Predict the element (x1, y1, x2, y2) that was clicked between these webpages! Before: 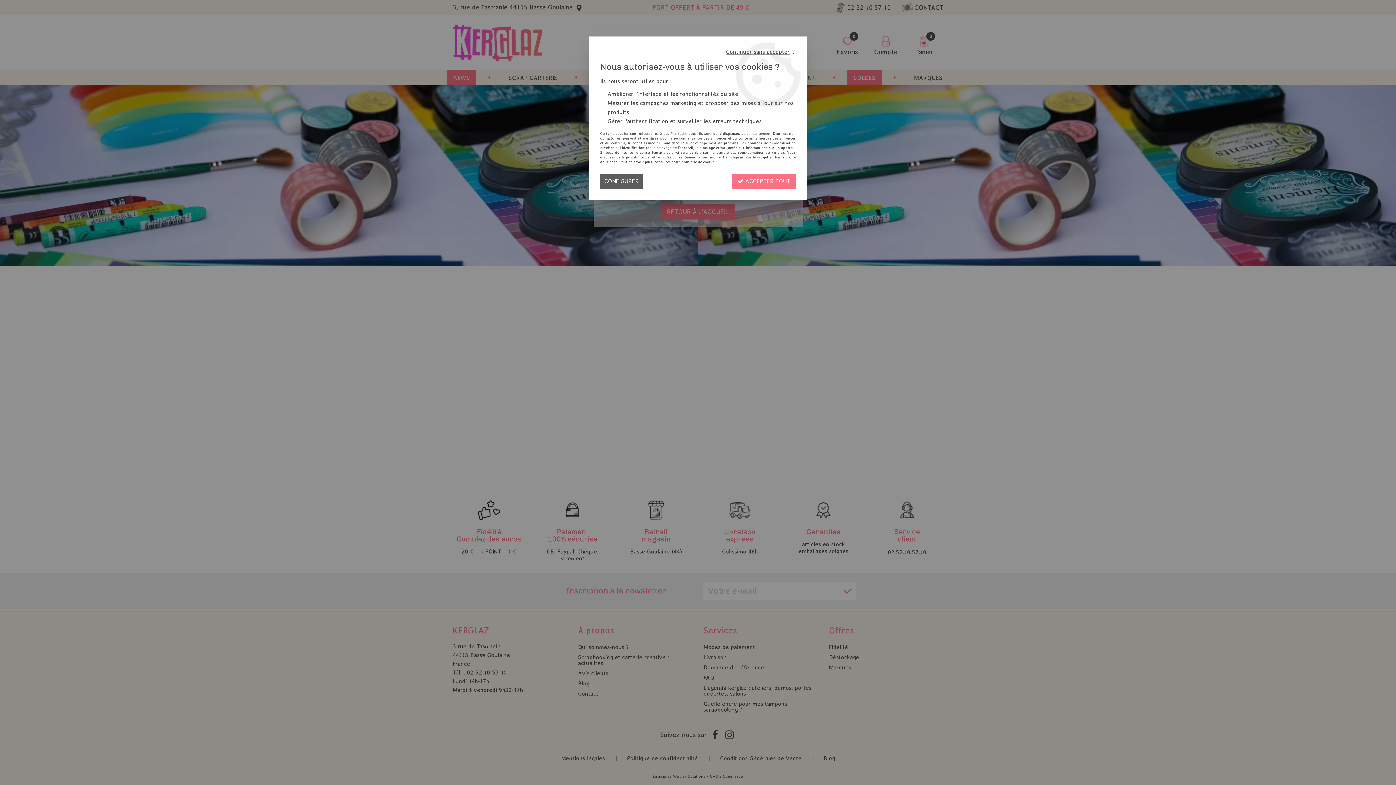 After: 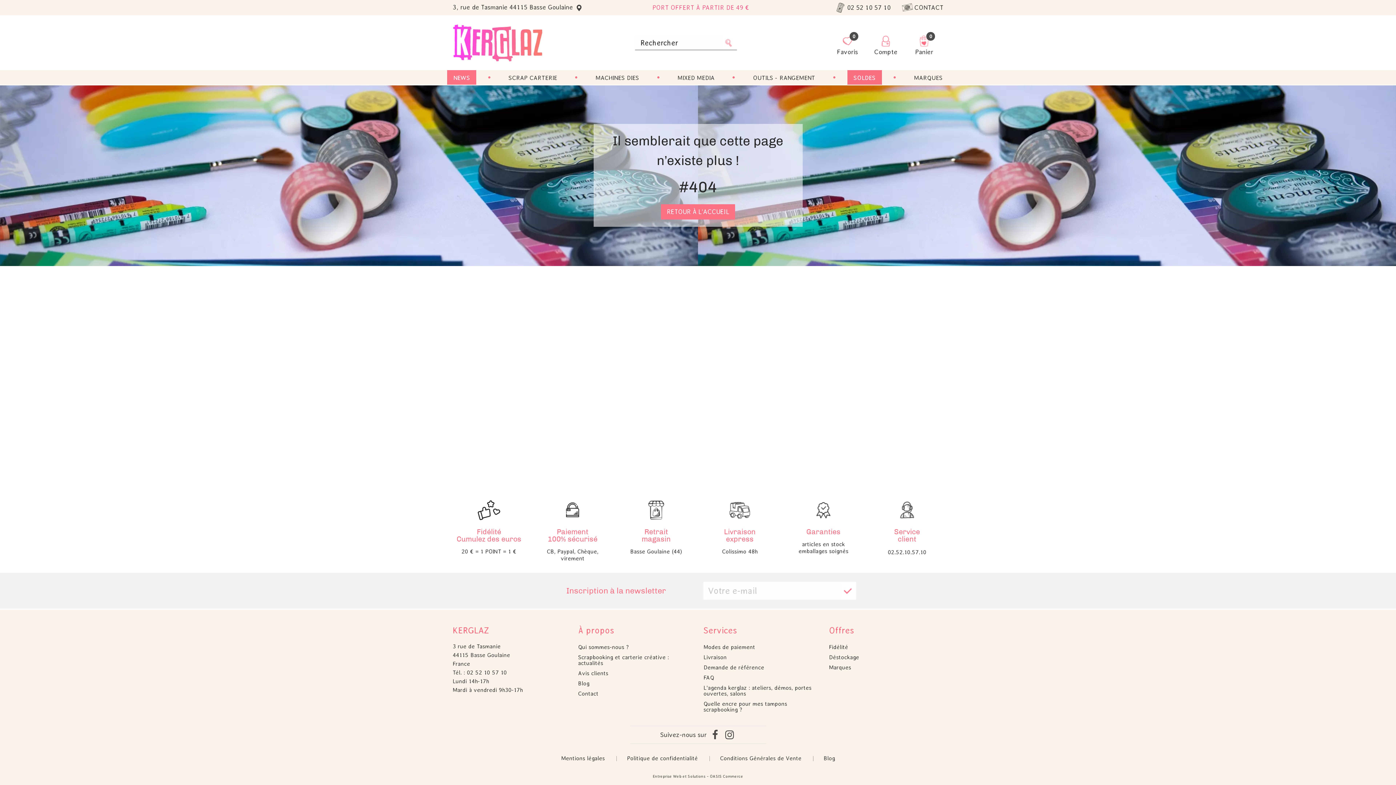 Action: label:  ACCEPTER TOUT bbox: (732, 173, 796, 189)